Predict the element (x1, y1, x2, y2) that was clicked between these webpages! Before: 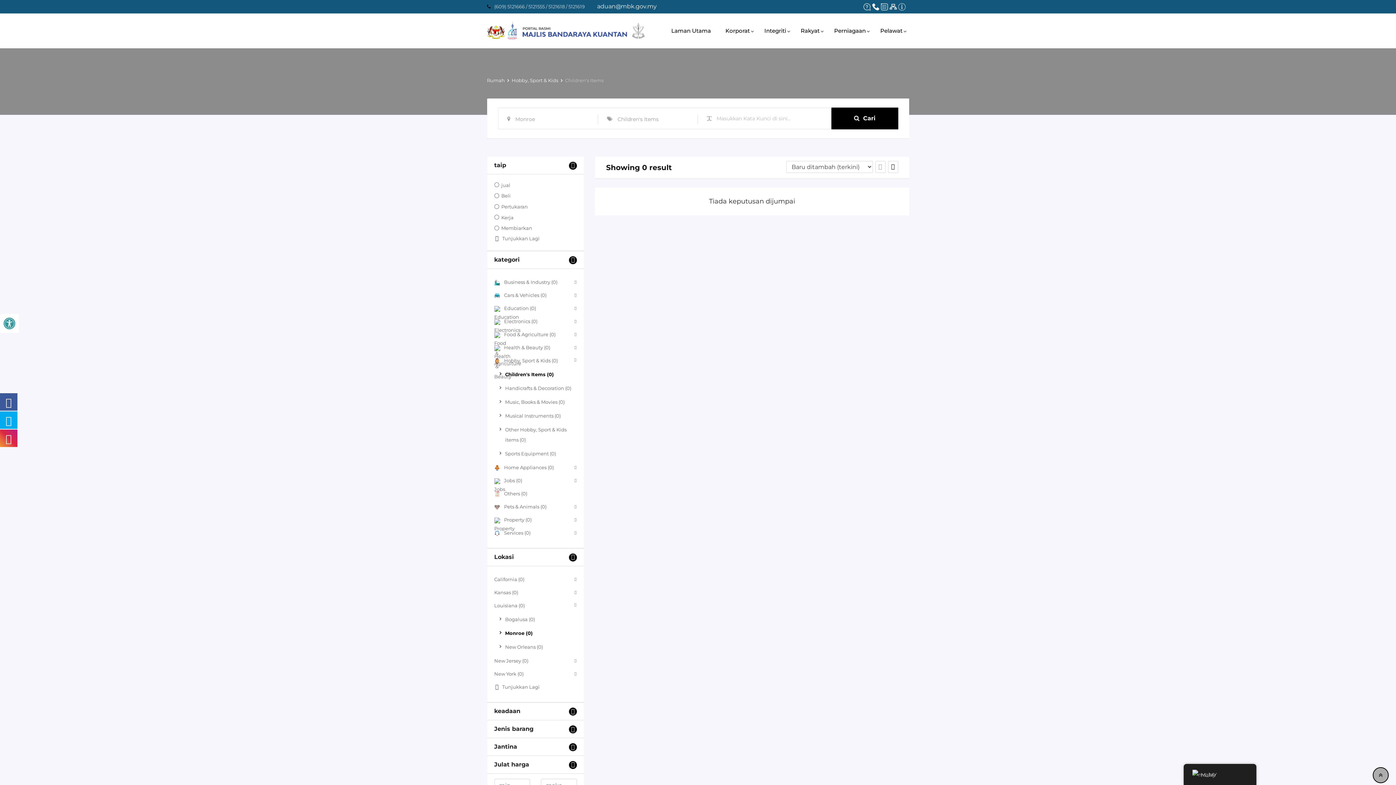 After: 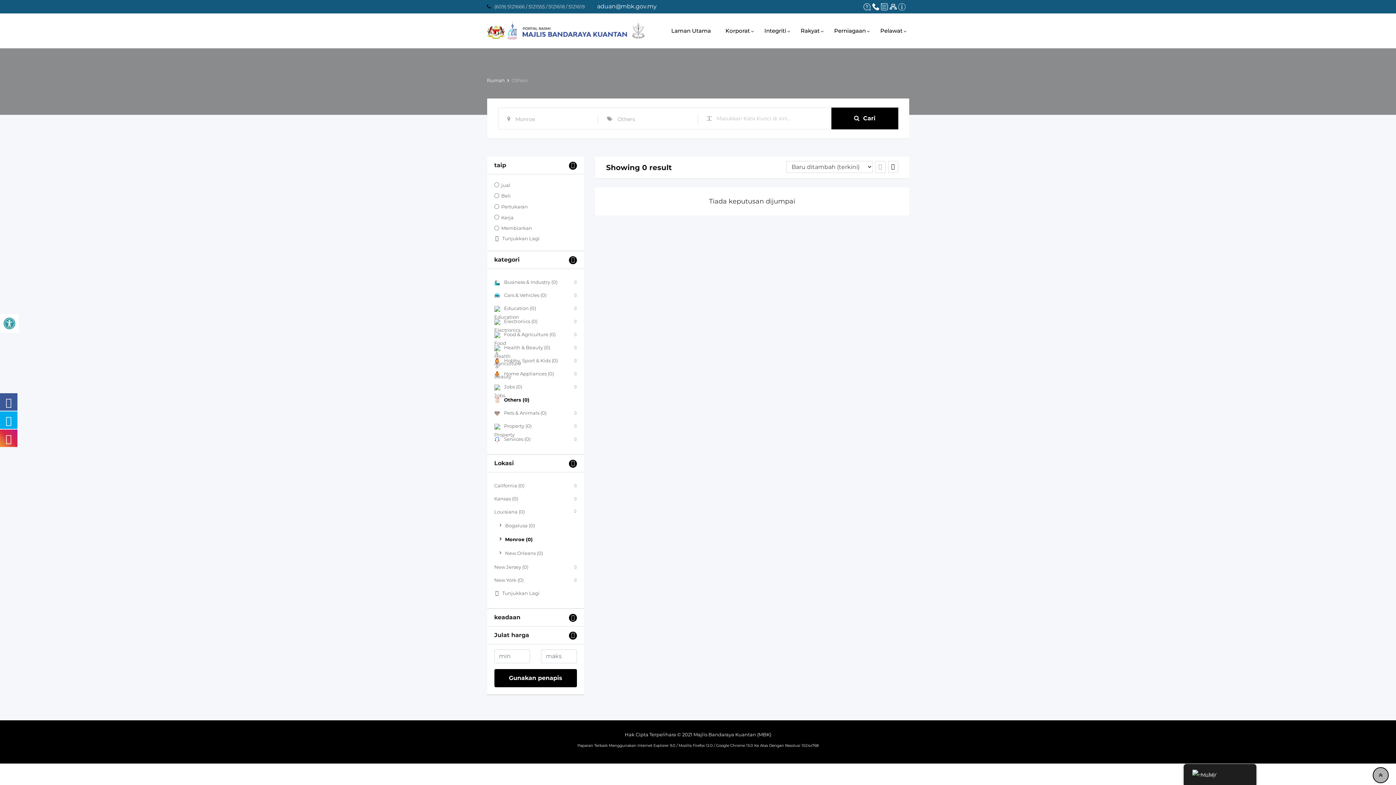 Action: label: Others (0) bbox: (494, 490, 527, 496)